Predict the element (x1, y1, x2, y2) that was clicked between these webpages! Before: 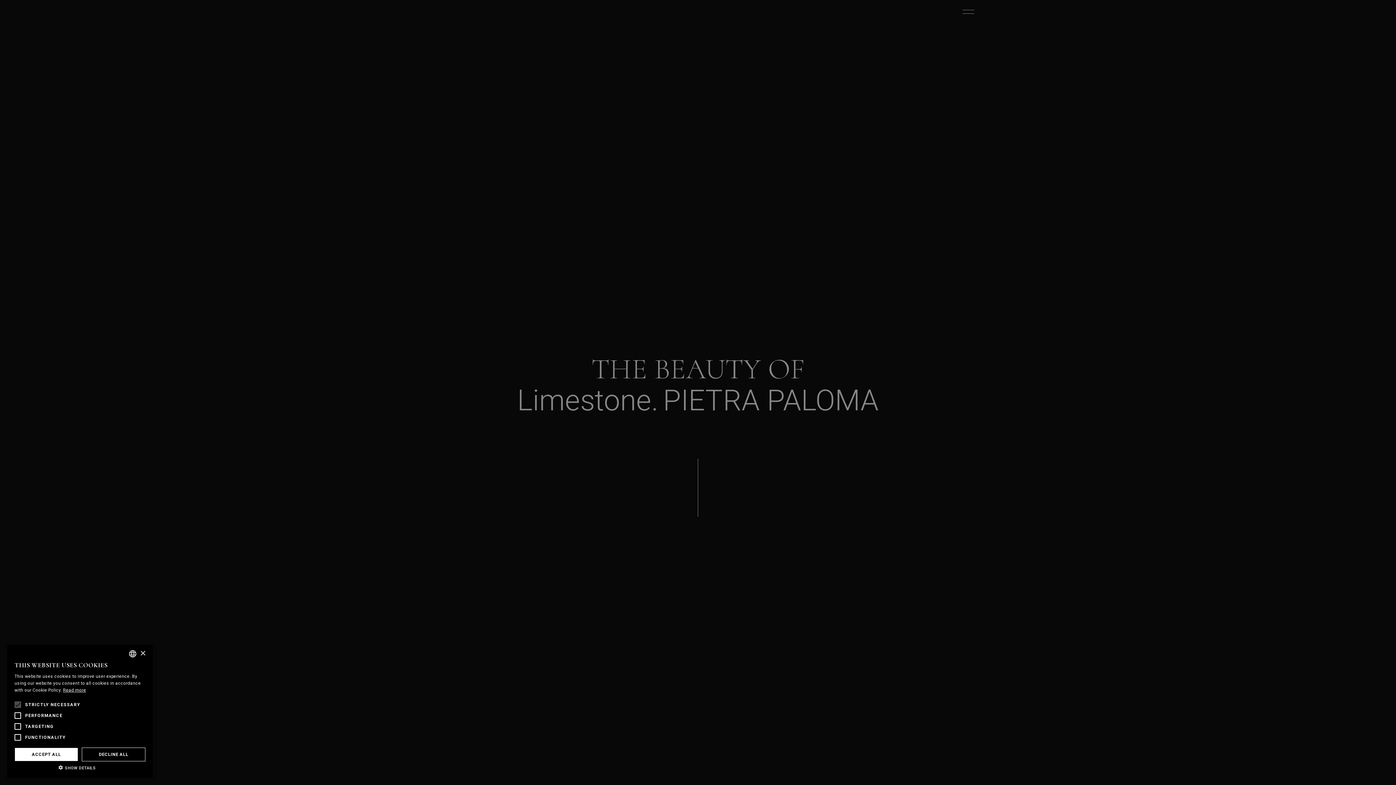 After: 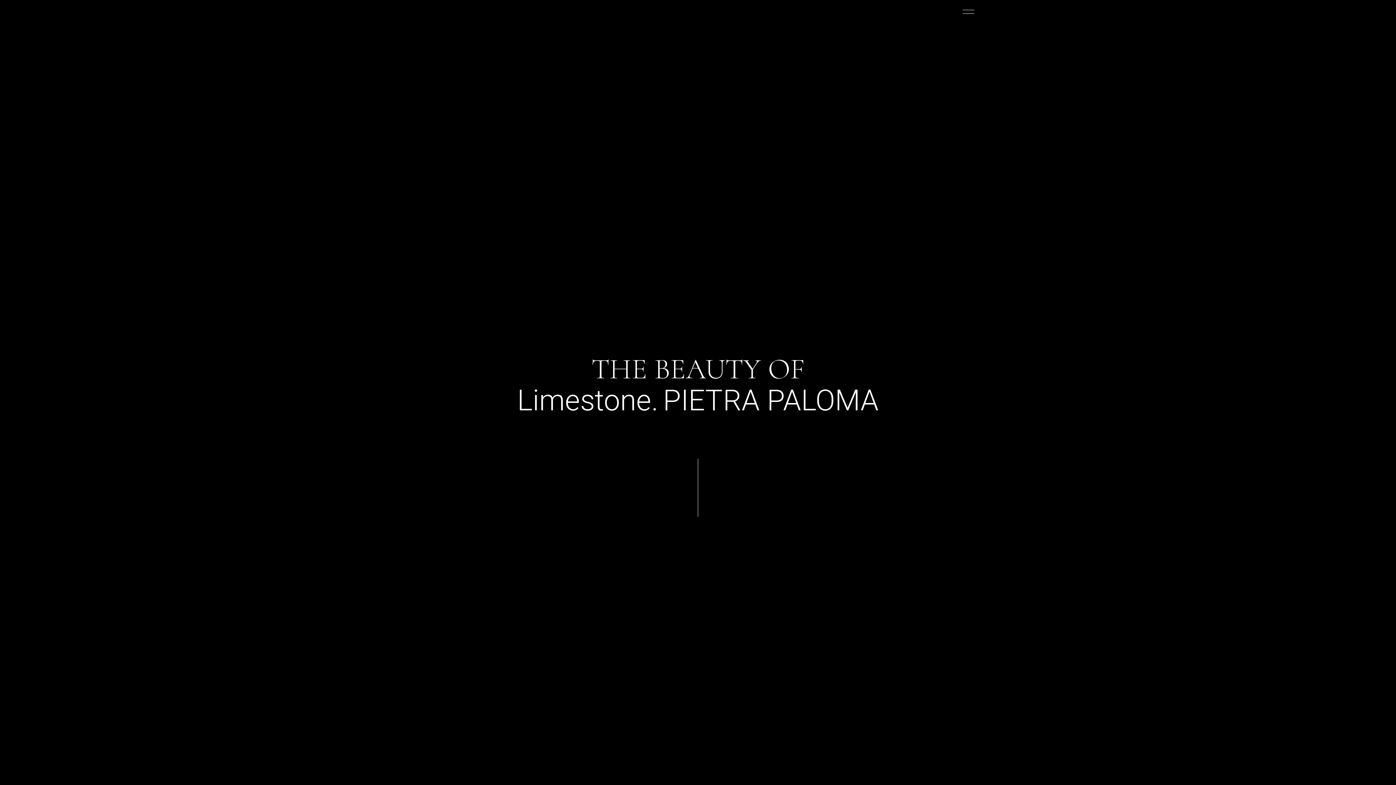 Action: bbox: (81, 748, 145, 761) label: DECLINE ALL